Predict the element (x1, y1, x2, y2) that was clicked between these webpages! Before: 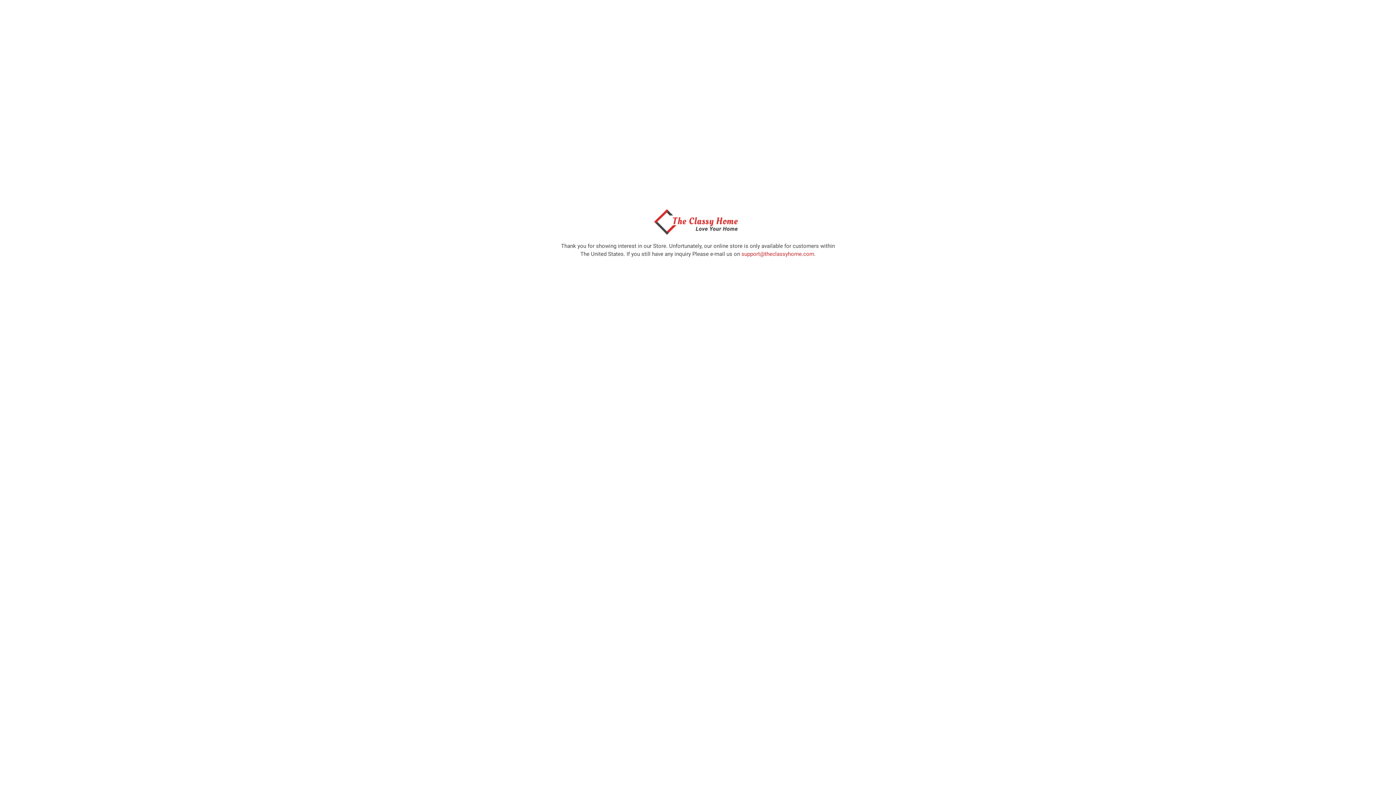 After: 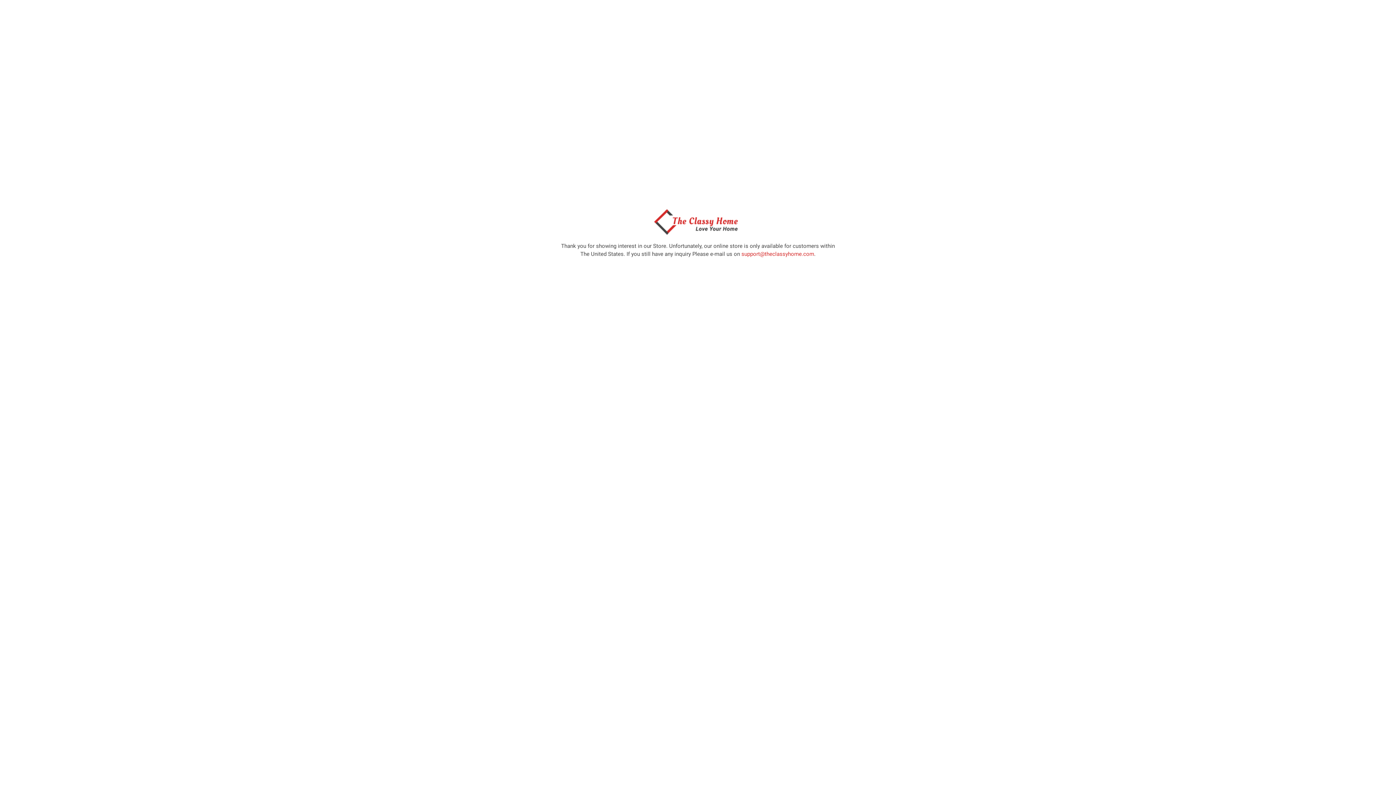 Action: bbox: (650, 229, 746, 236)